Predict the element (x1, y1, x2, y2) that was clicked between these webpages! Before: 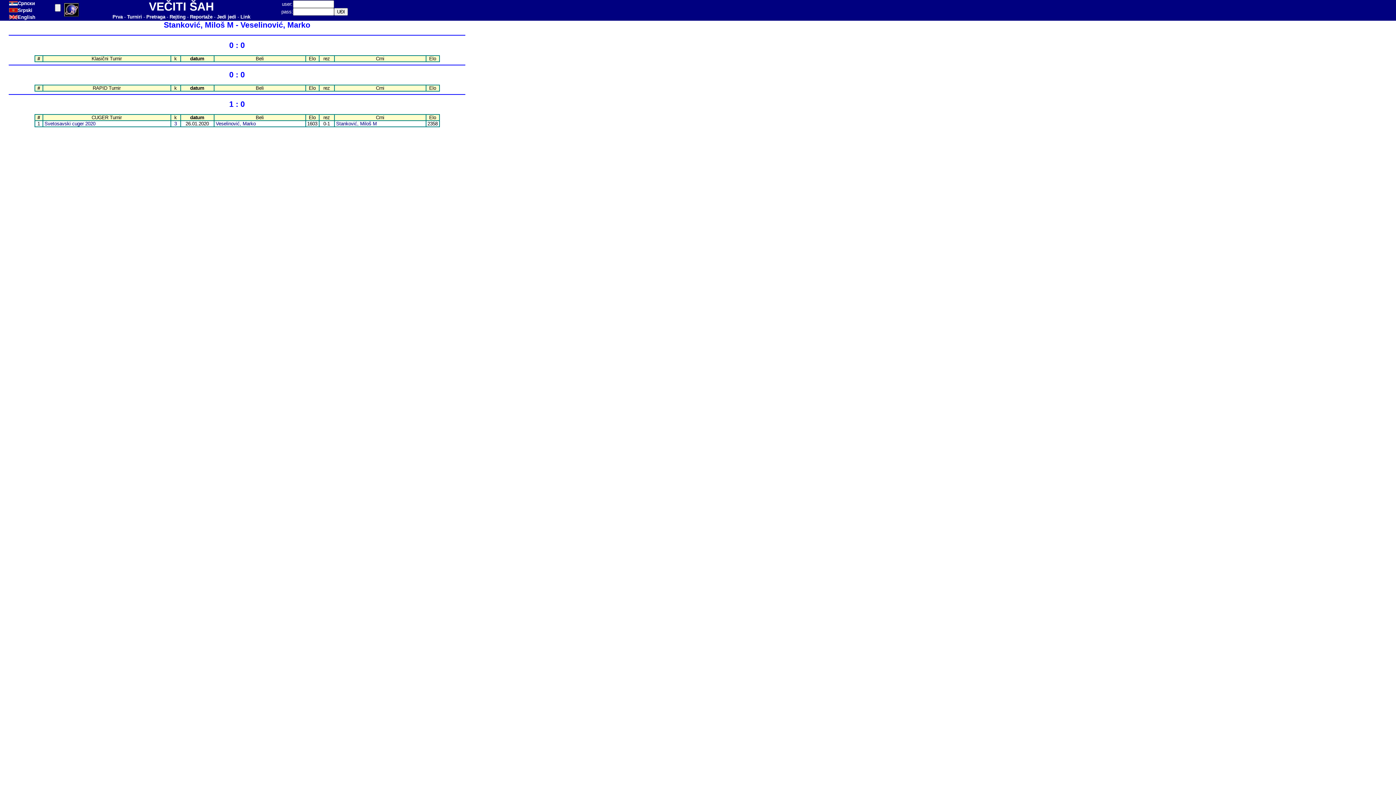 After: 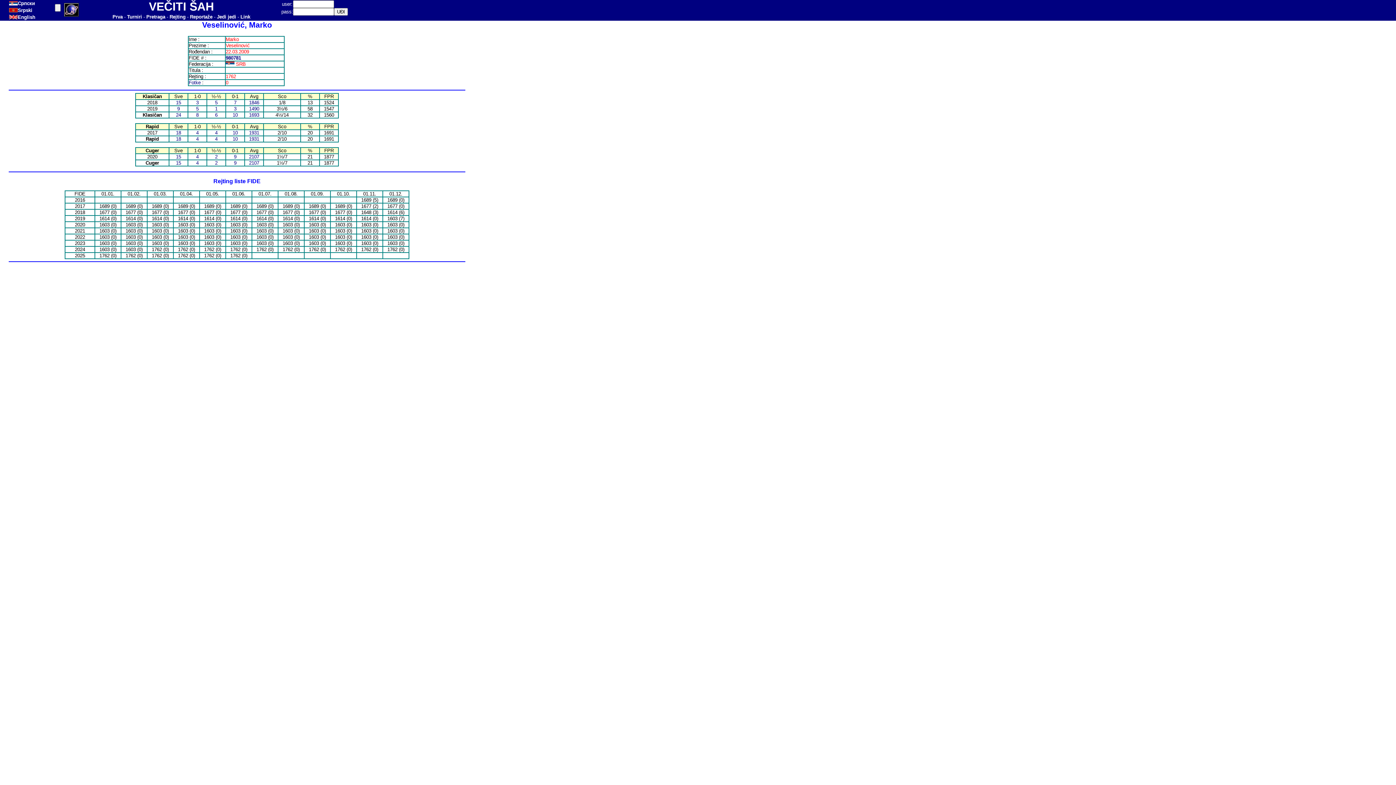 Action: bbox: (215, 121, 255, 126) label: Veselinović, Marko